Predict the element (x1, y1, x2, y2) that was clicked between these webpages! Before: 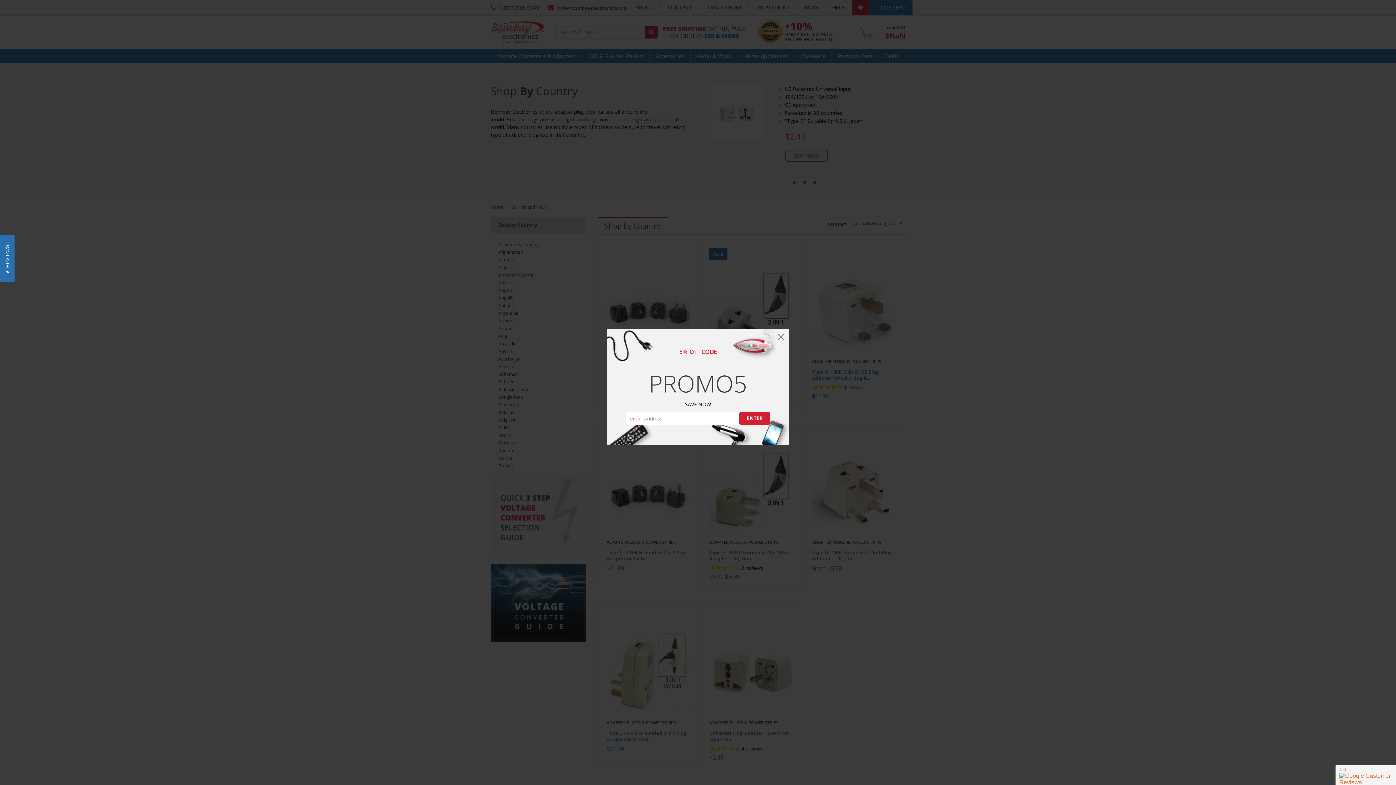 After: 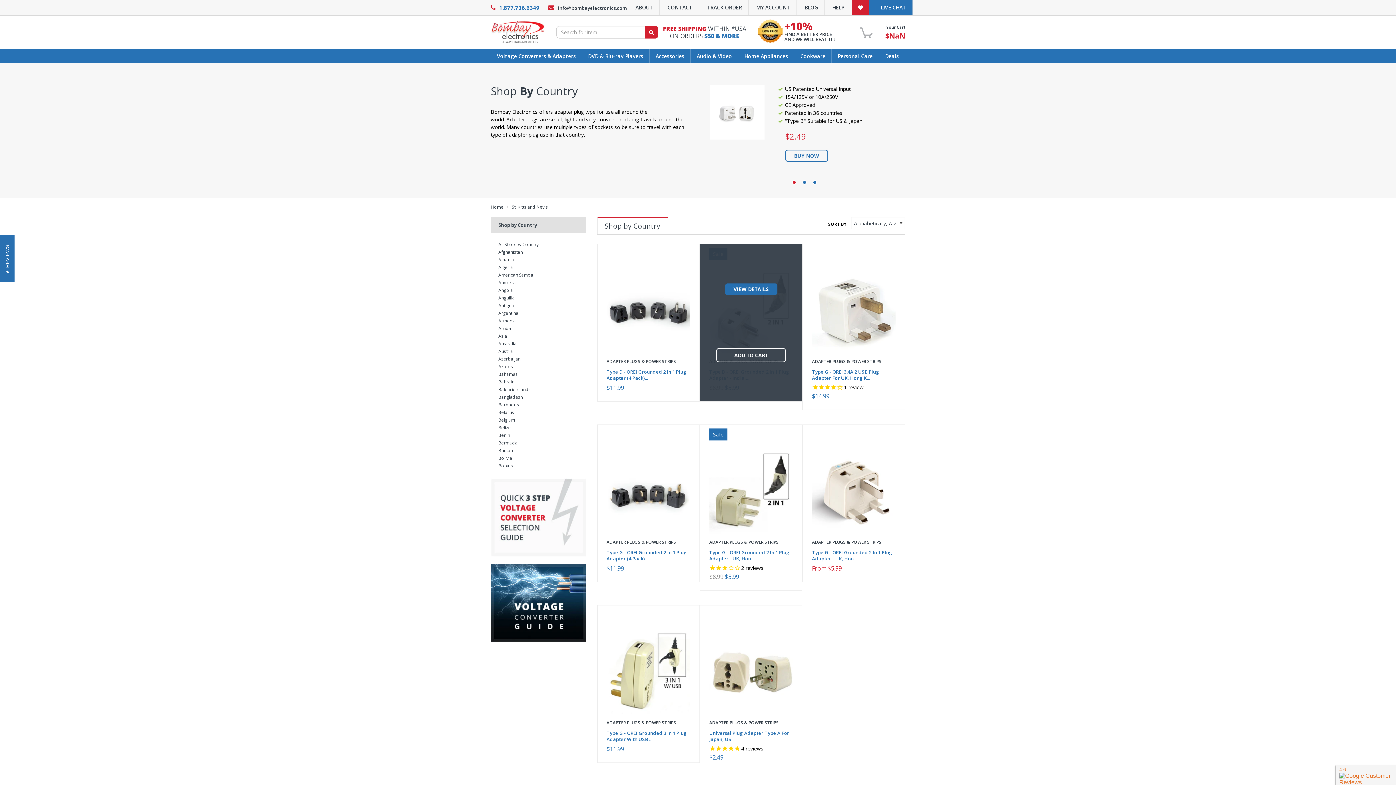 Action: label: × bbox: (773, 329, 789, 345)